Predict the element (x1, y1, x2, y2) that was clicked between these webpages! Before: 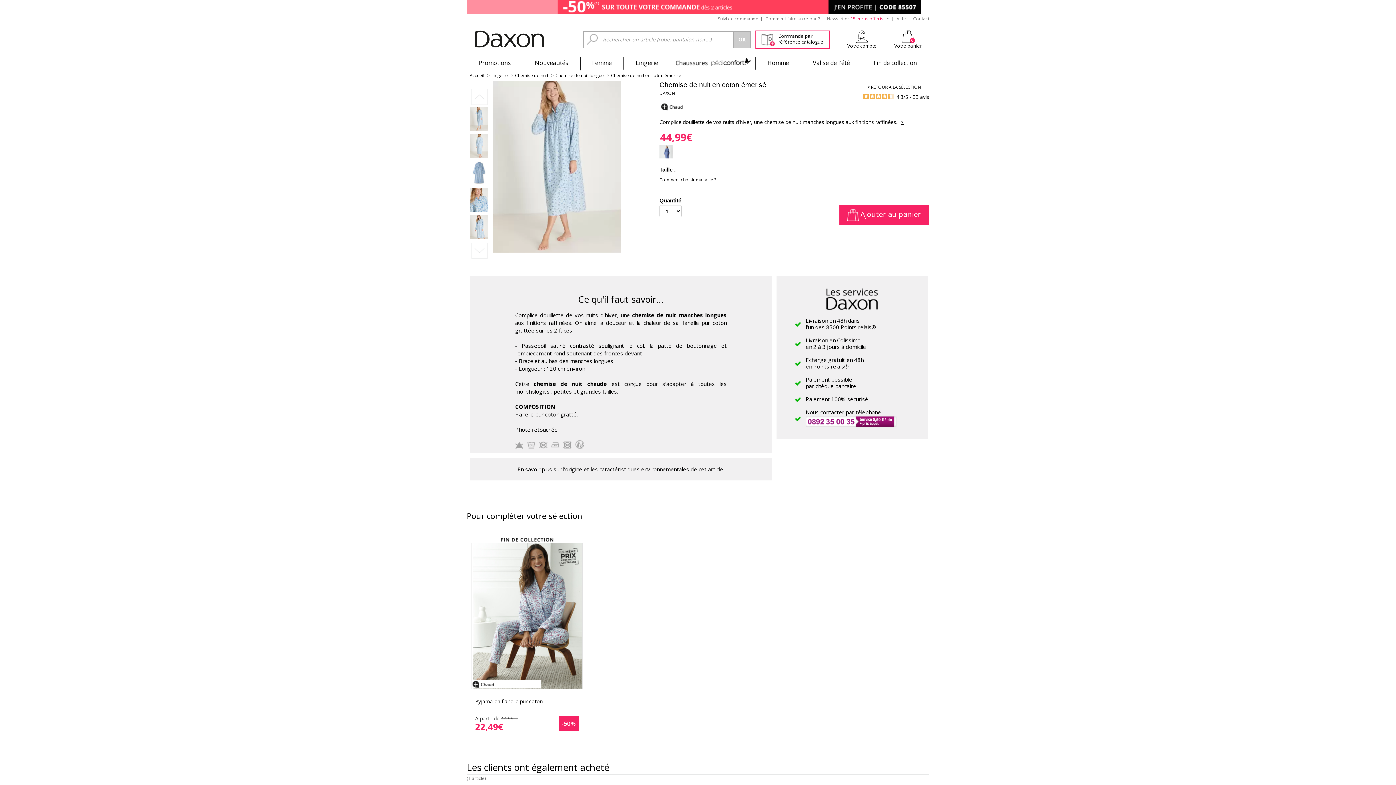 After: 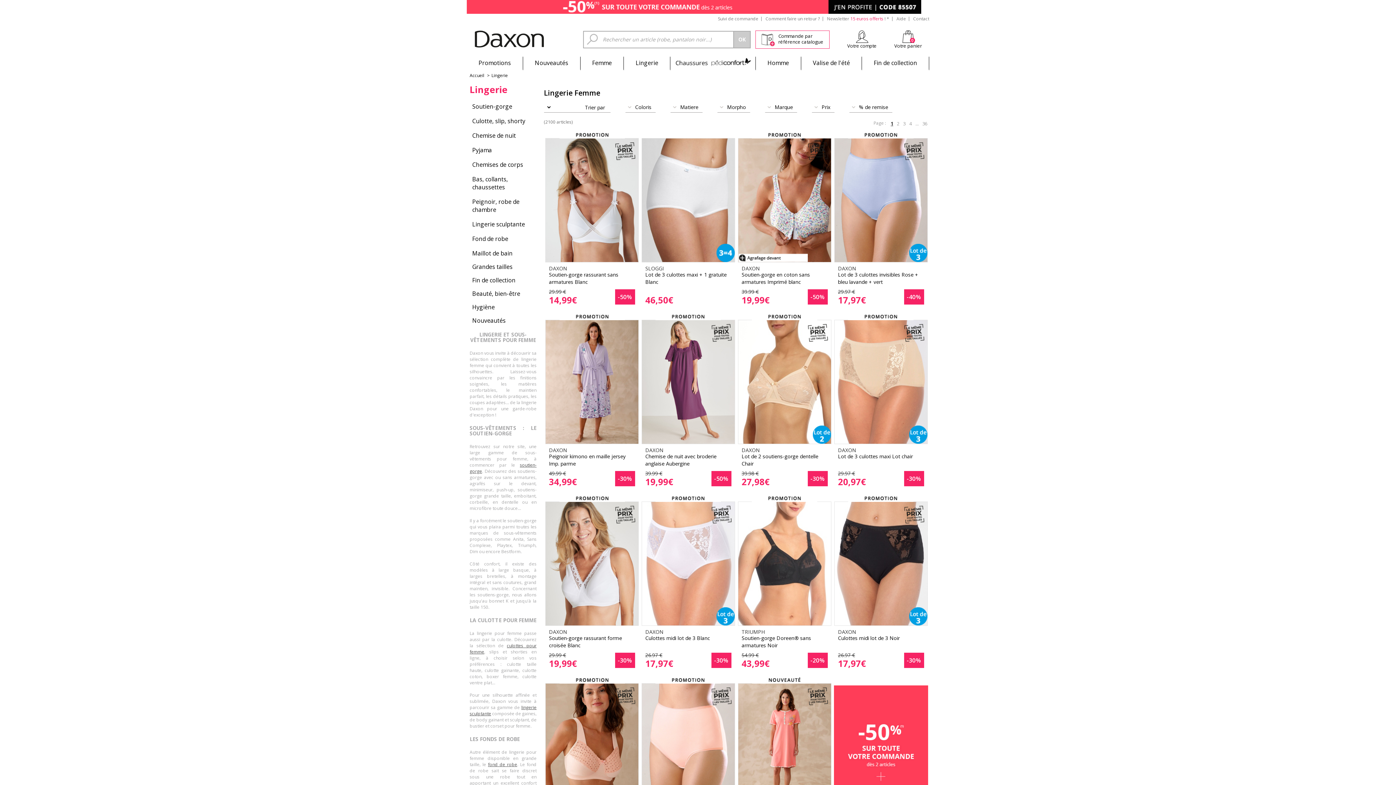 Action: label: Lingerie bbox: (624, 56, 670, 69)